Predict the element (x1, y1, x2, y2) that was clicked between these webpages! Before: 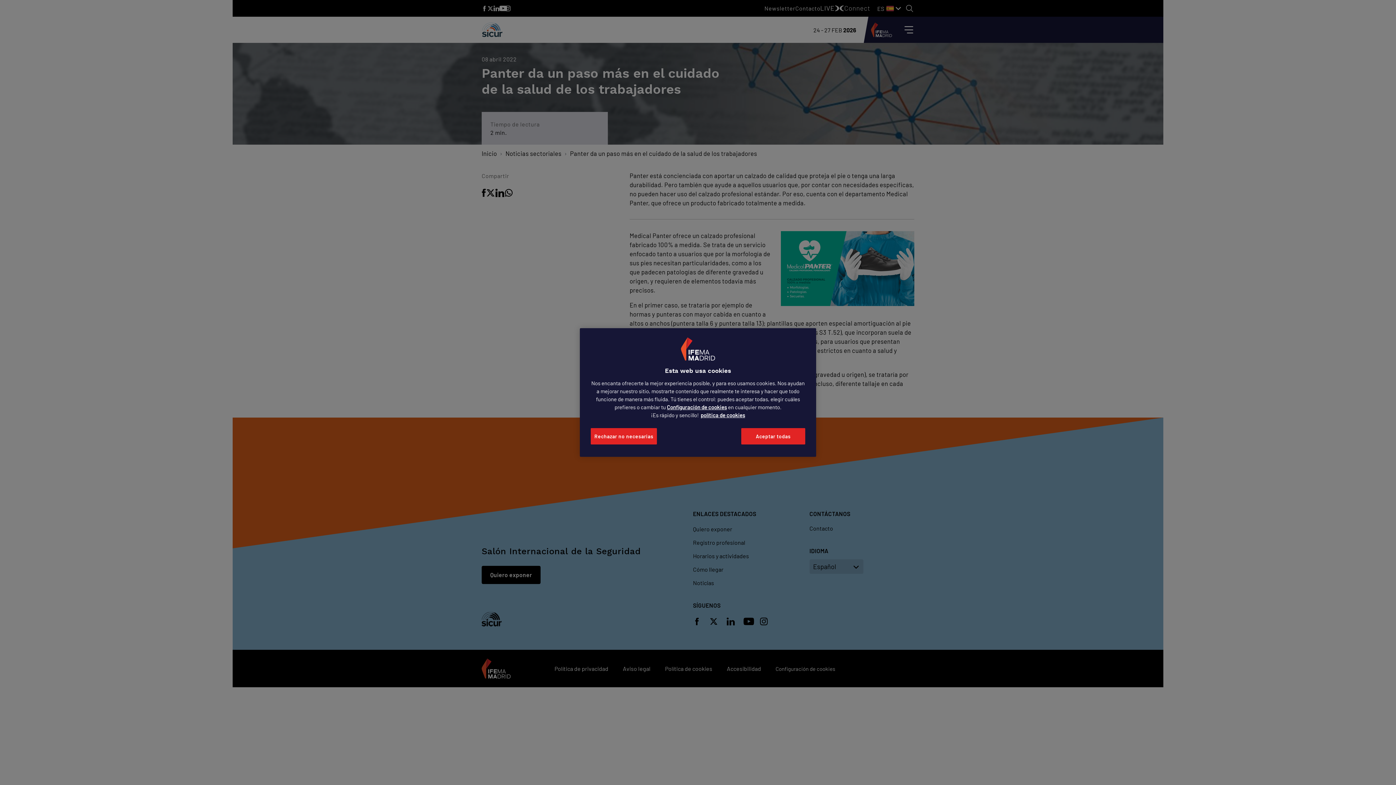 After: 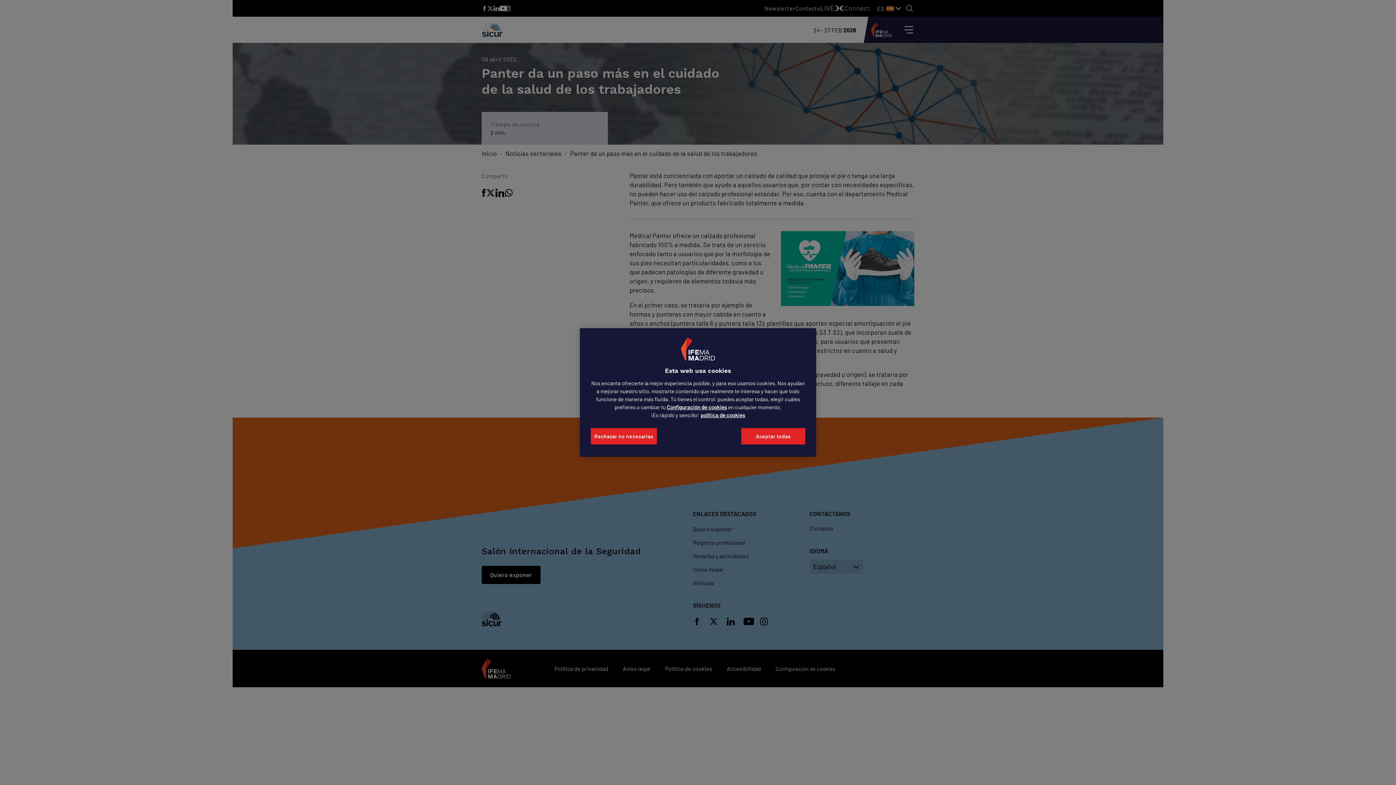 Action: bbox: (700, 412, 745, 418) label: Más información sobre su privacidad, se abre en una nueva pestaña